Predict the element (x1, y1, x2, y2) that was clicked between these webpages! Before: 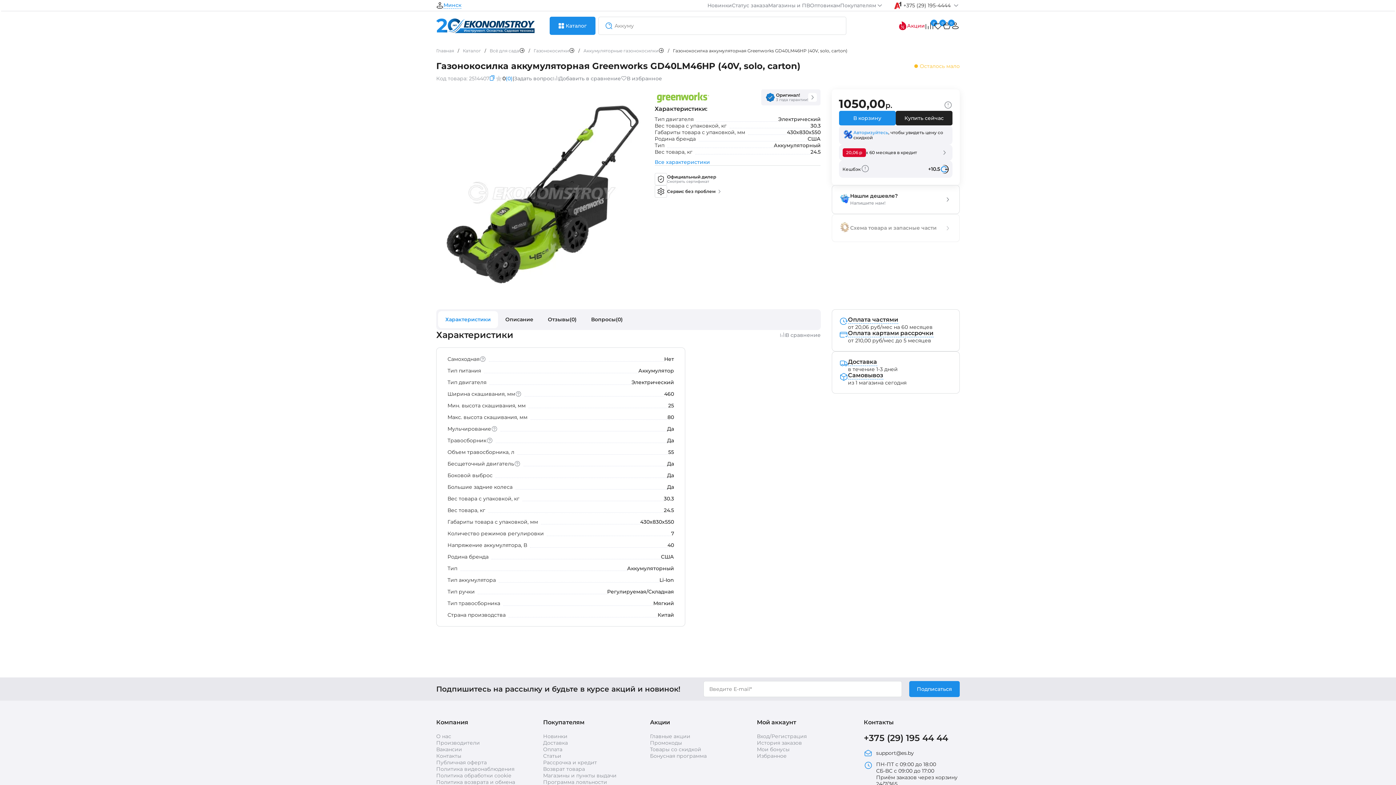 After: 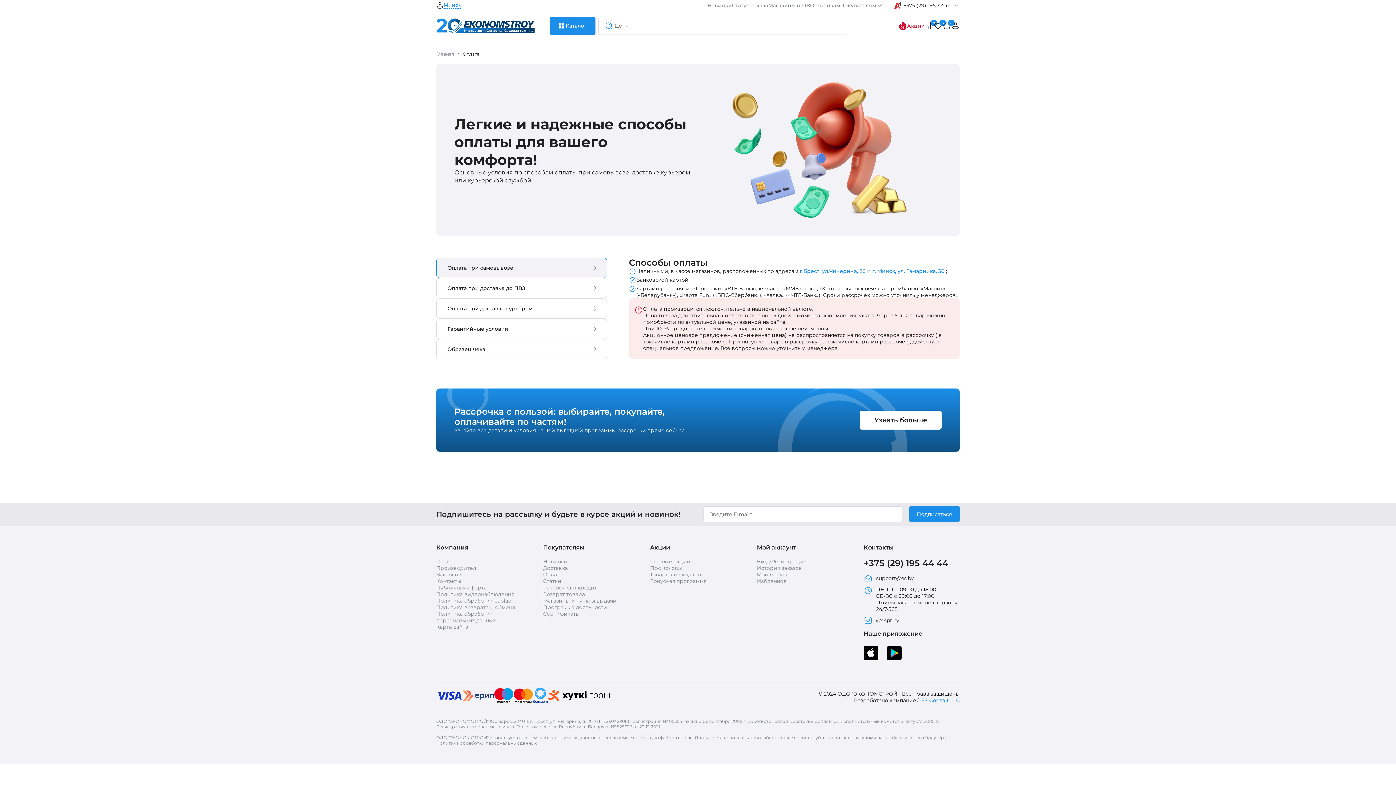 Action: label: Оплата bbox: (543, 746, 562, 753)